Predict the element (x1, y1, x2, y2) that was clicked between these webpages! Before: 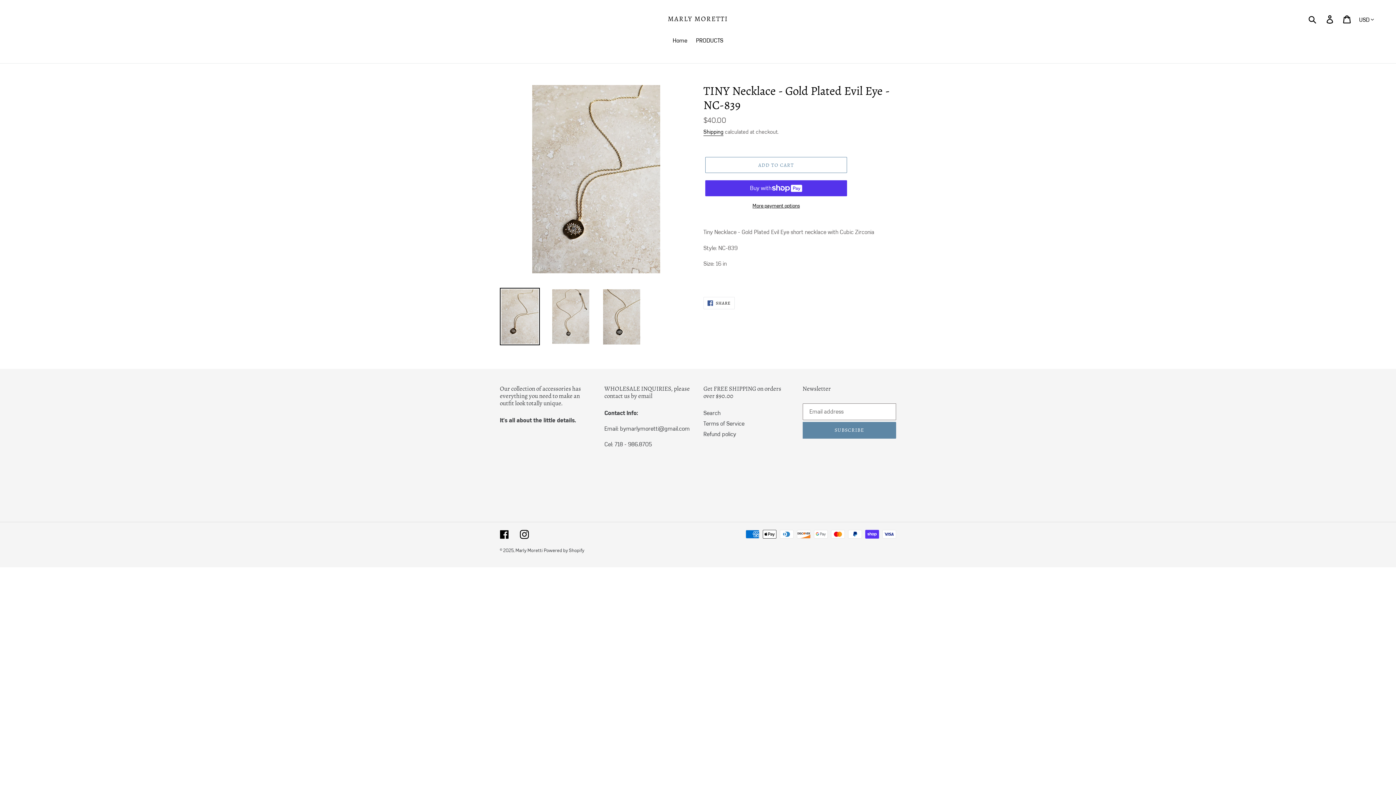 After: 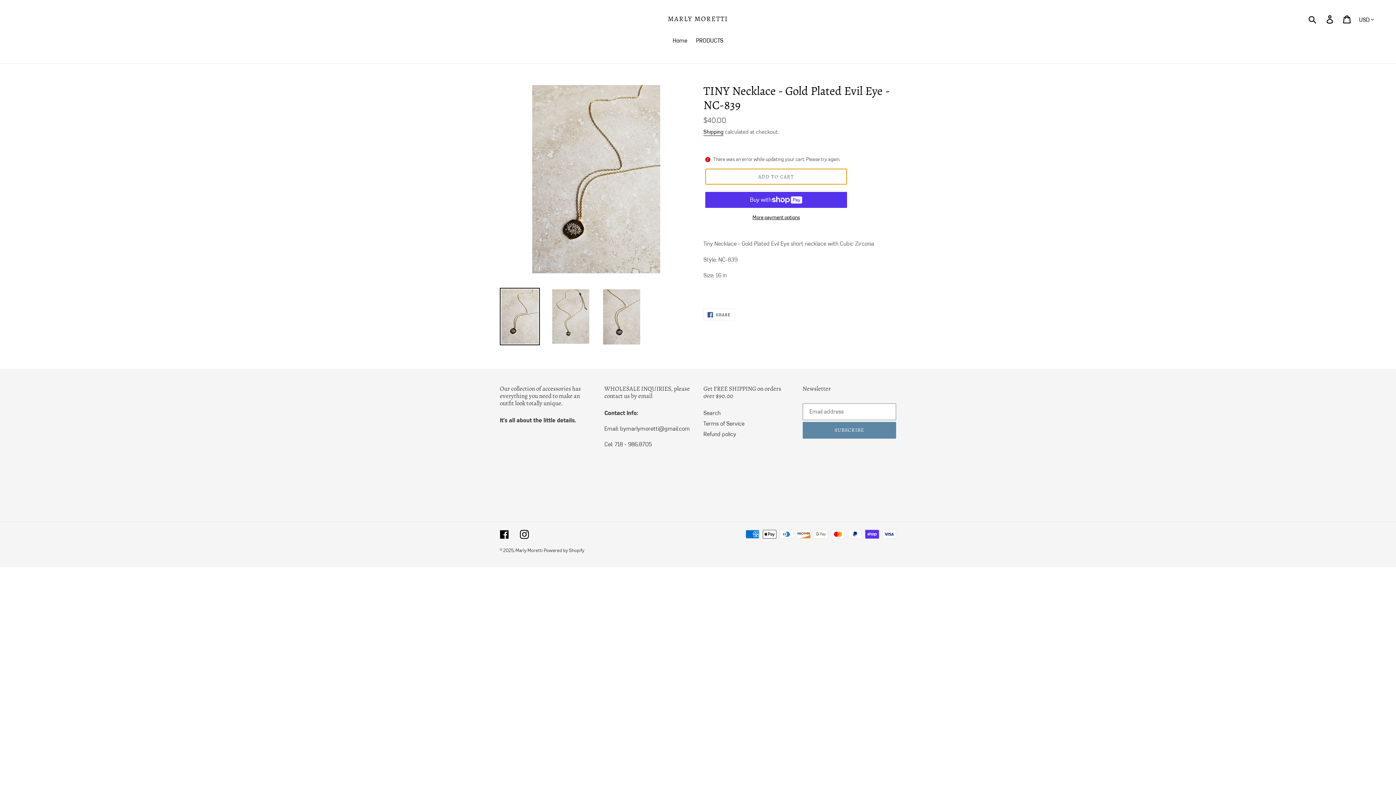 Action: bbox: (705, 157, 847, 173) label: Add to cart